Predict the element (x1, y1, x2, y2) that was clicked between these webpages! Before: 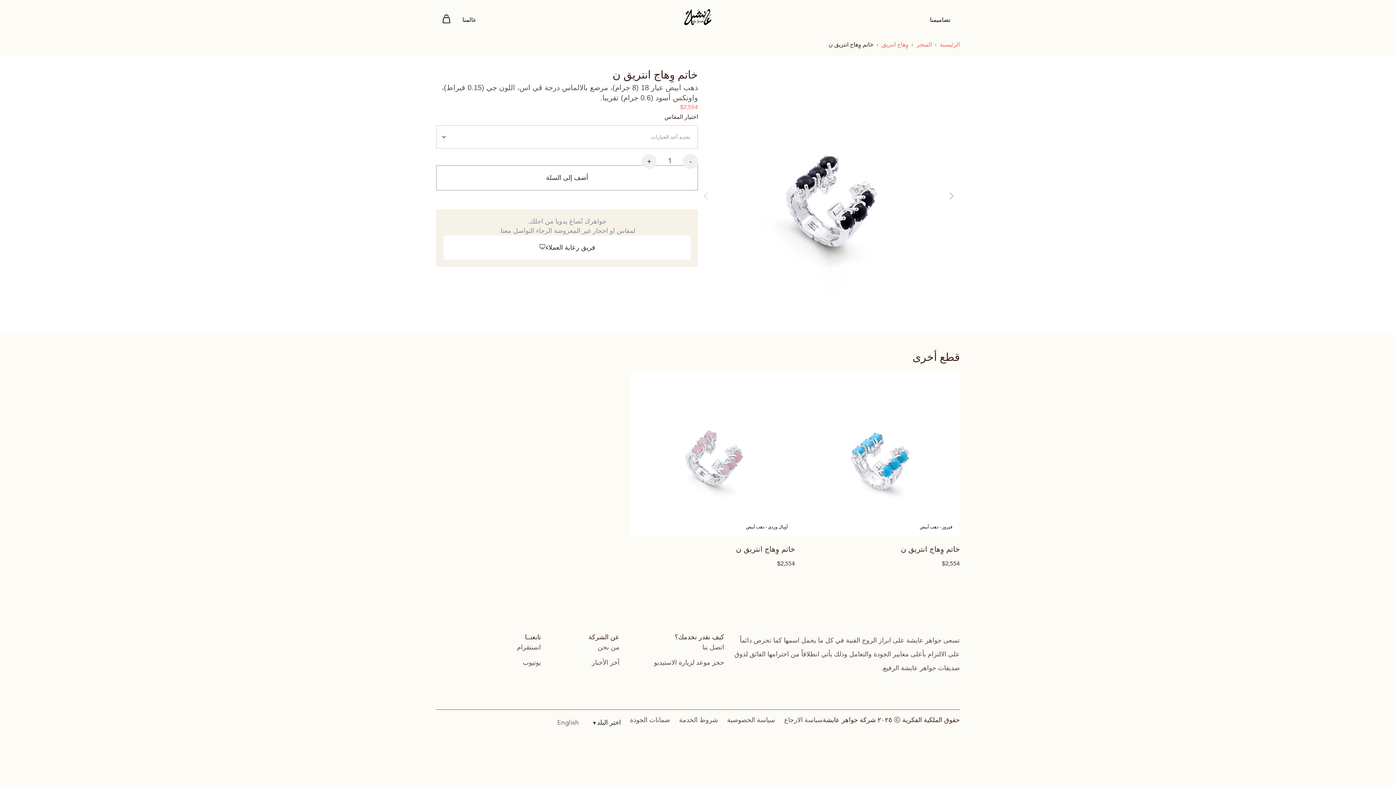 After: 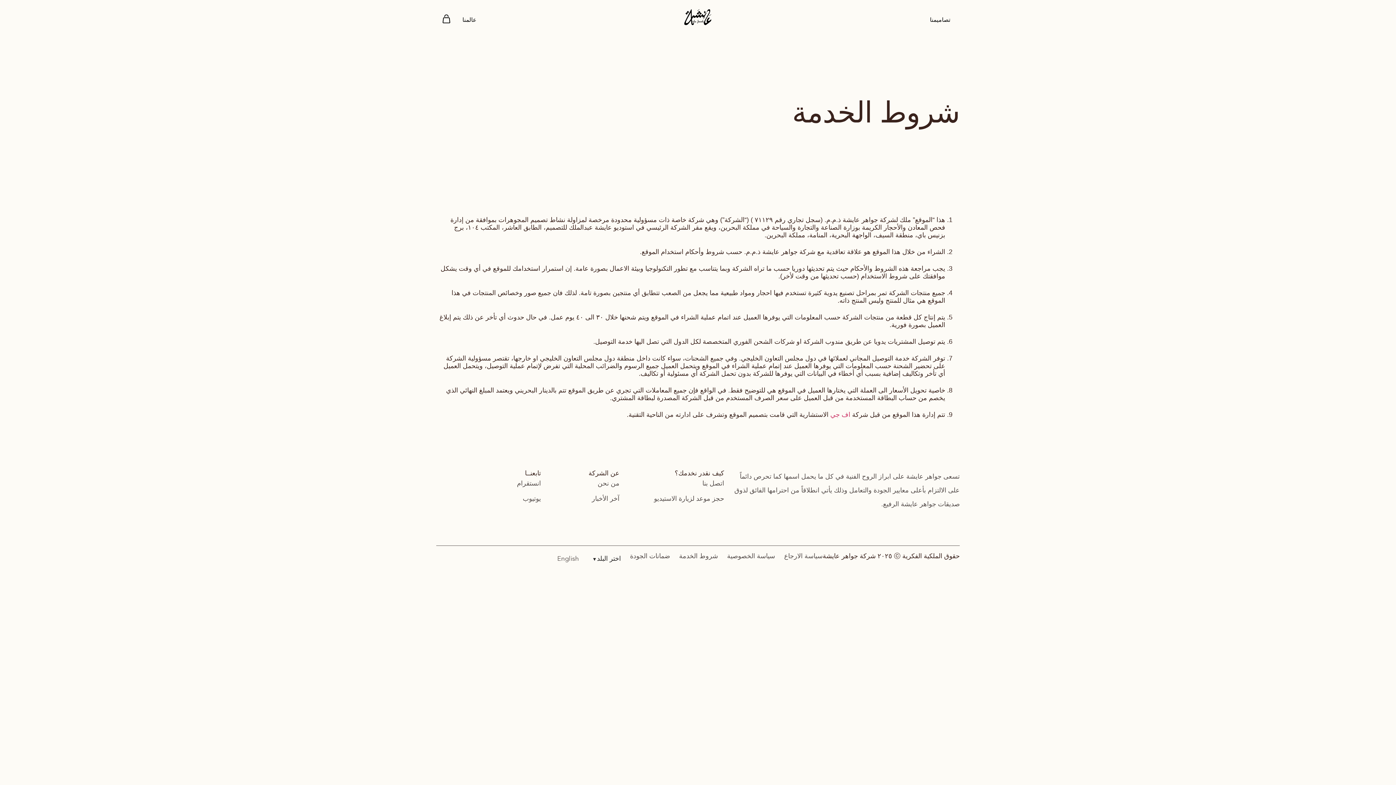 Action: bbox: (679, 715, 718, 725) label: شروط الخدمة